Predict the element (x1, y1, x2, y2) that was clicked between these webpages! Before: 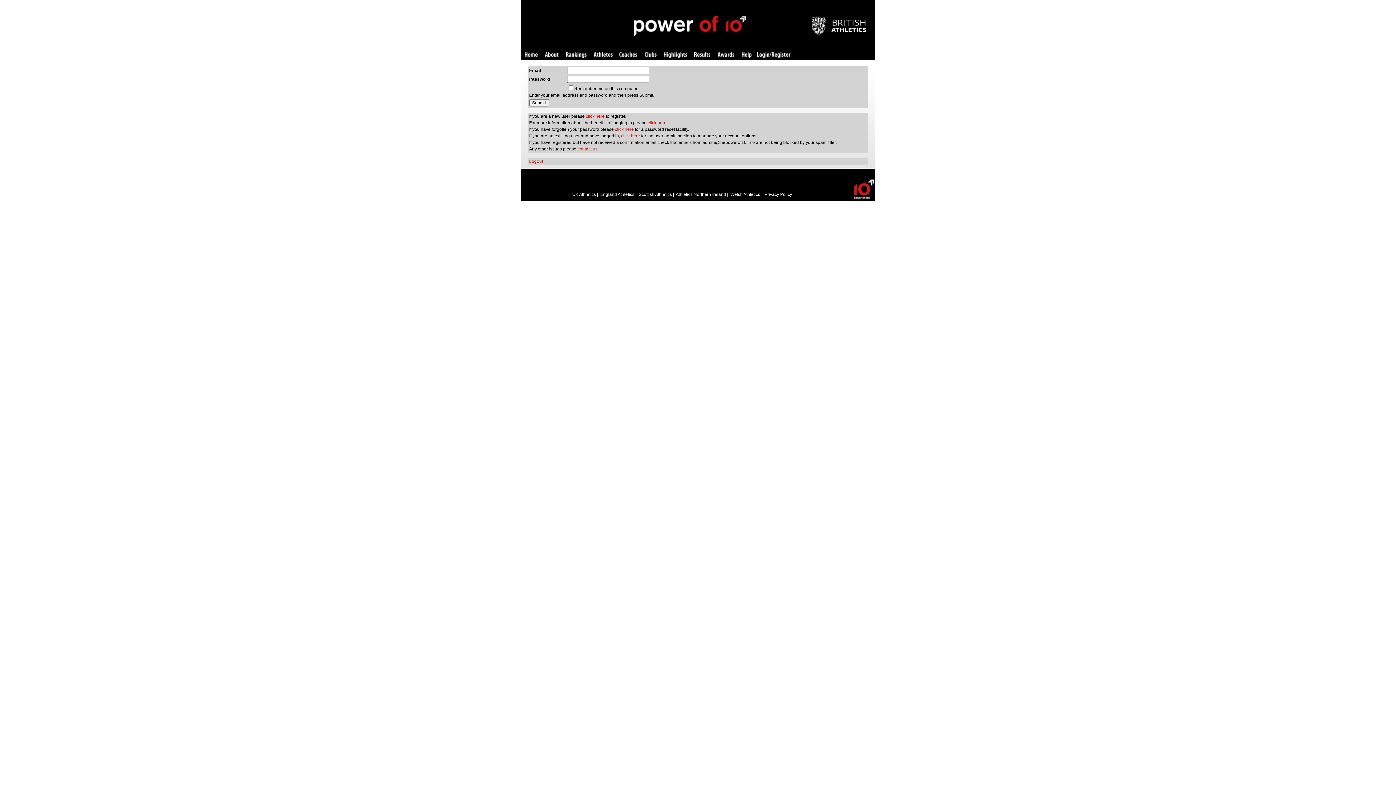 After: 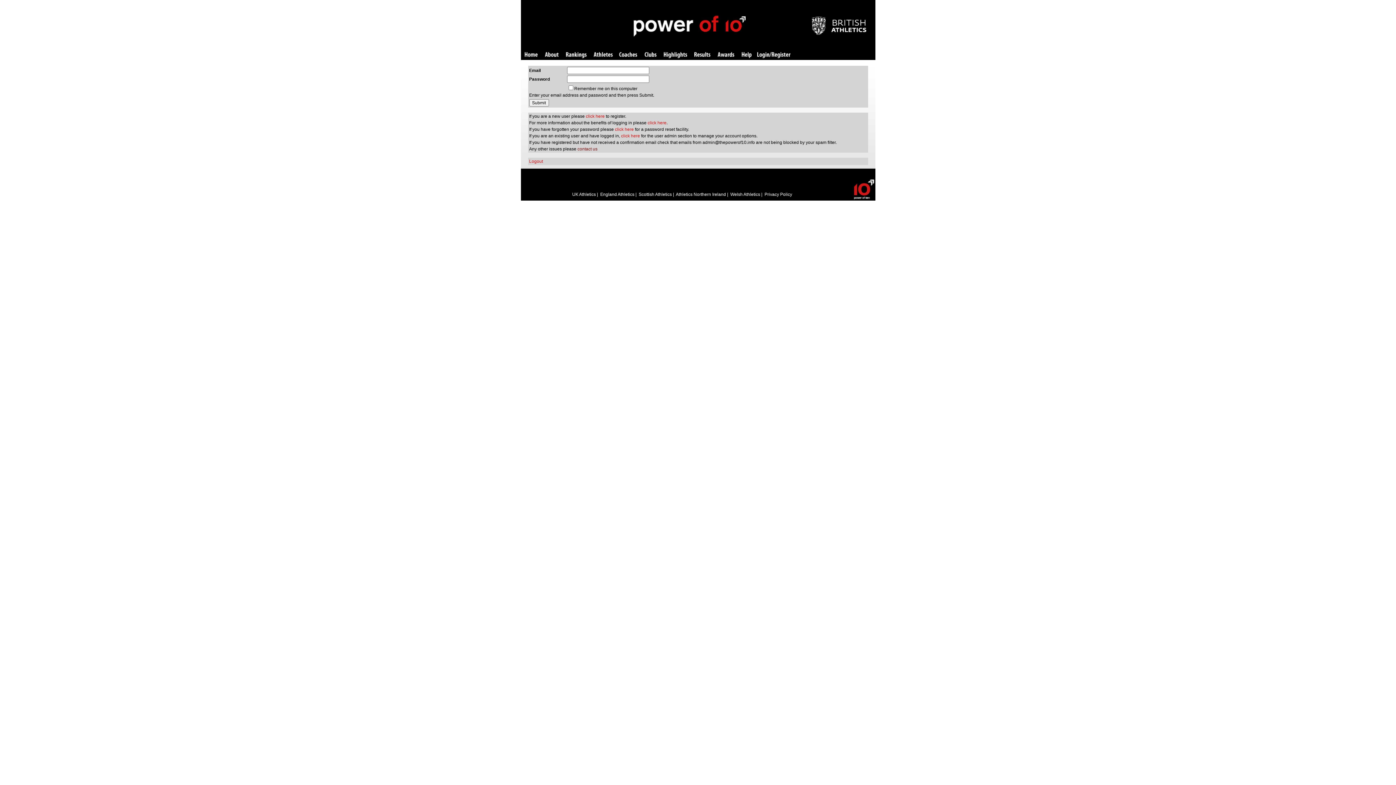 Action: bbox: (577, 146, 597, 151) label: contact us